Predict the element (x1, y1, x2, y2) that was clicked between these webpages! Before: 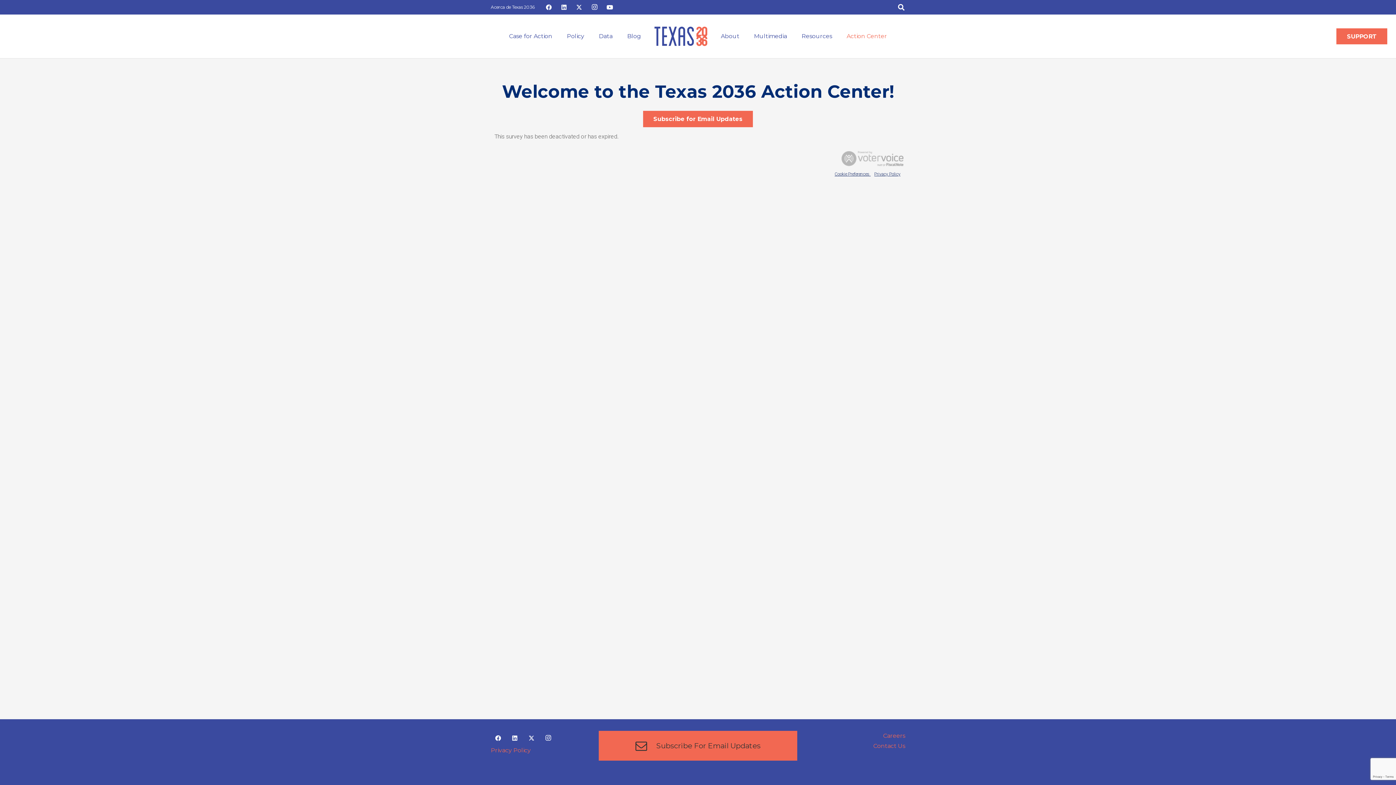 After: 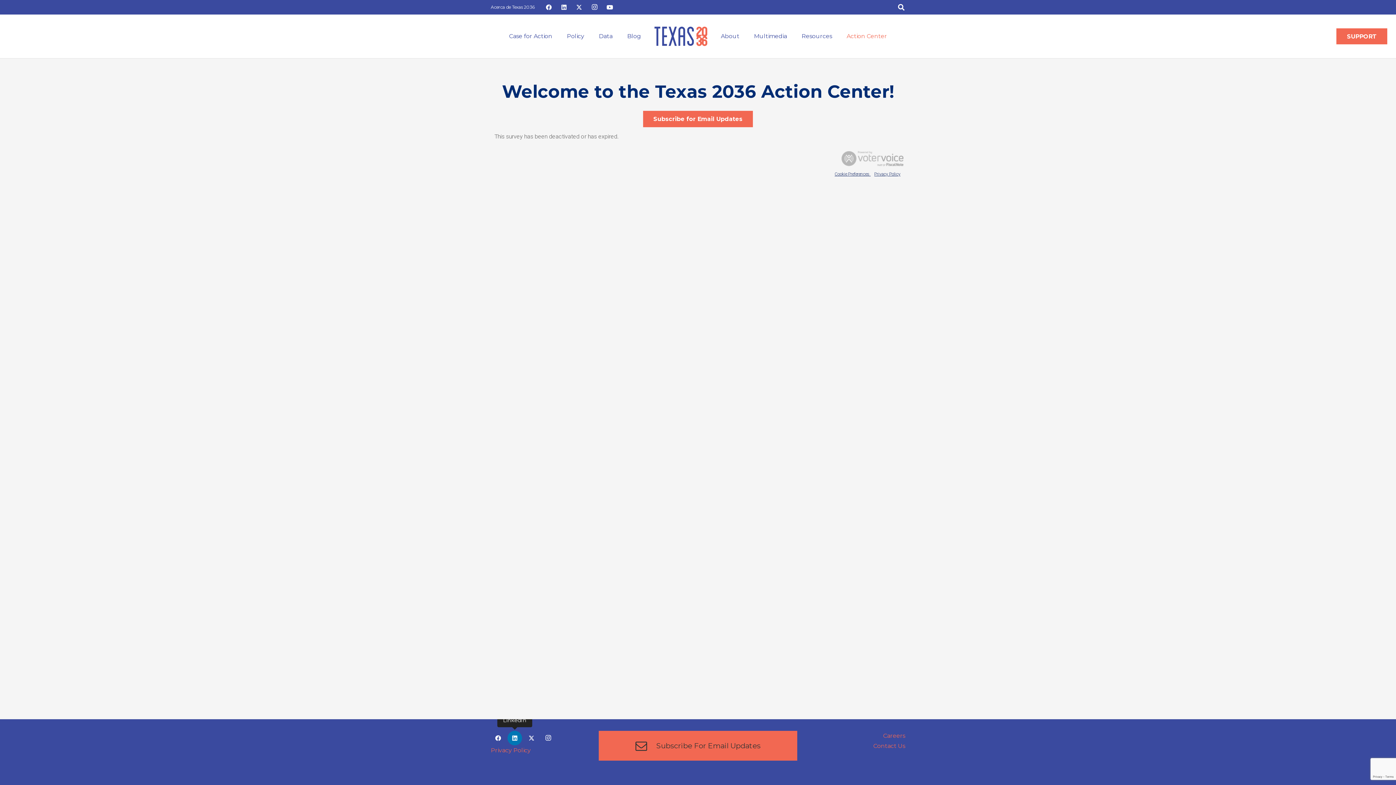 Action: label: LinkedIn bbox: (507, 731, 522, 745)